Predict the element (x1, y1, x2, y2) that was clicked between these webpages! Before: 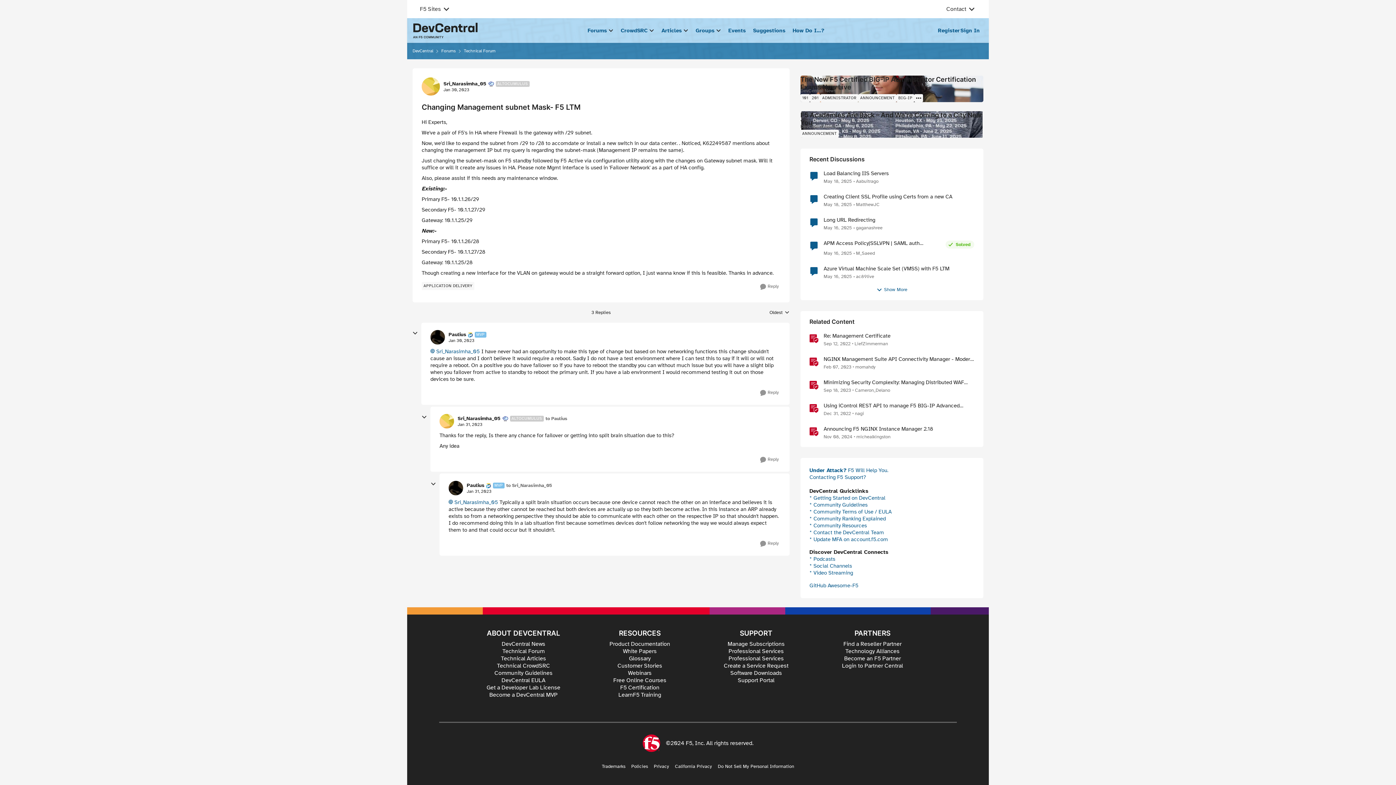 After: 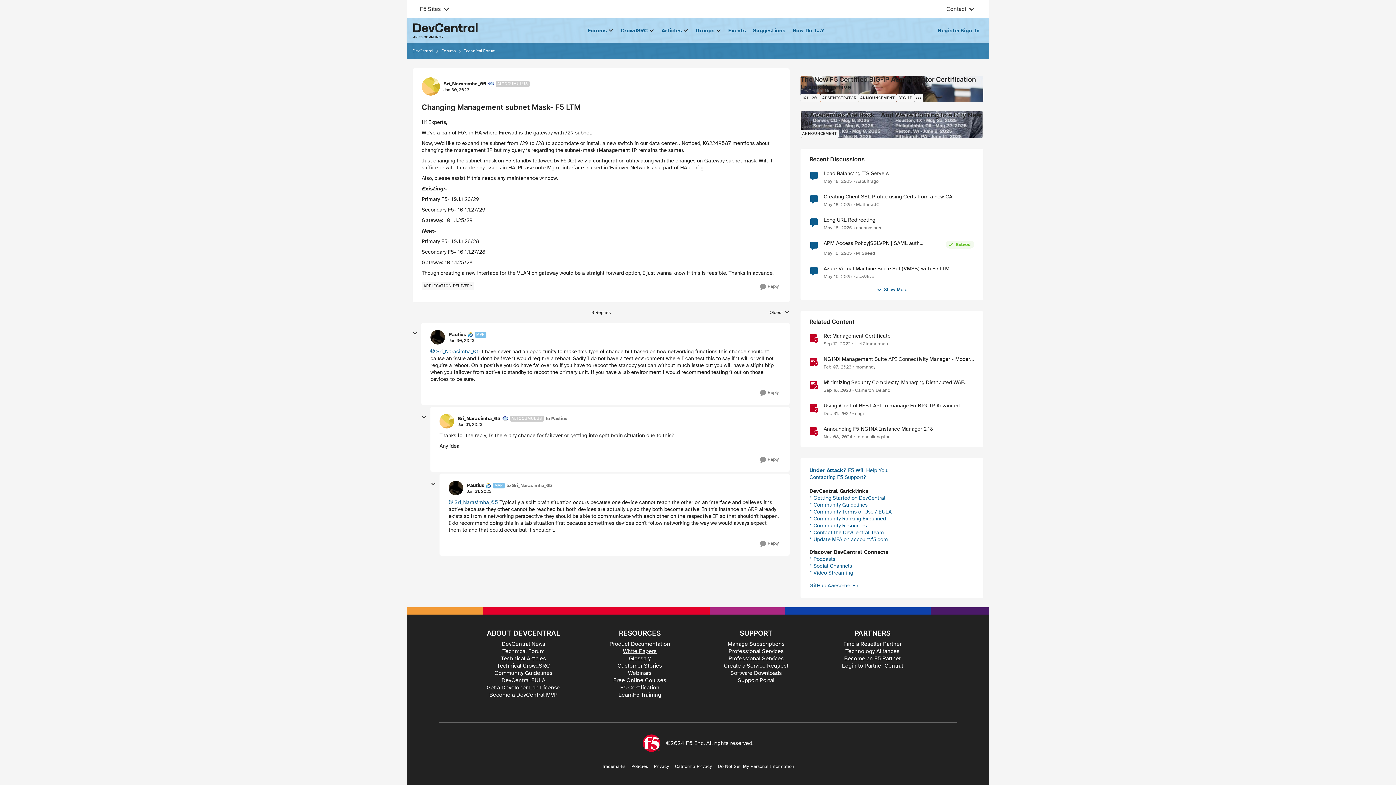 Action: label: White Papers bbox: (623, 647, 656, 655)